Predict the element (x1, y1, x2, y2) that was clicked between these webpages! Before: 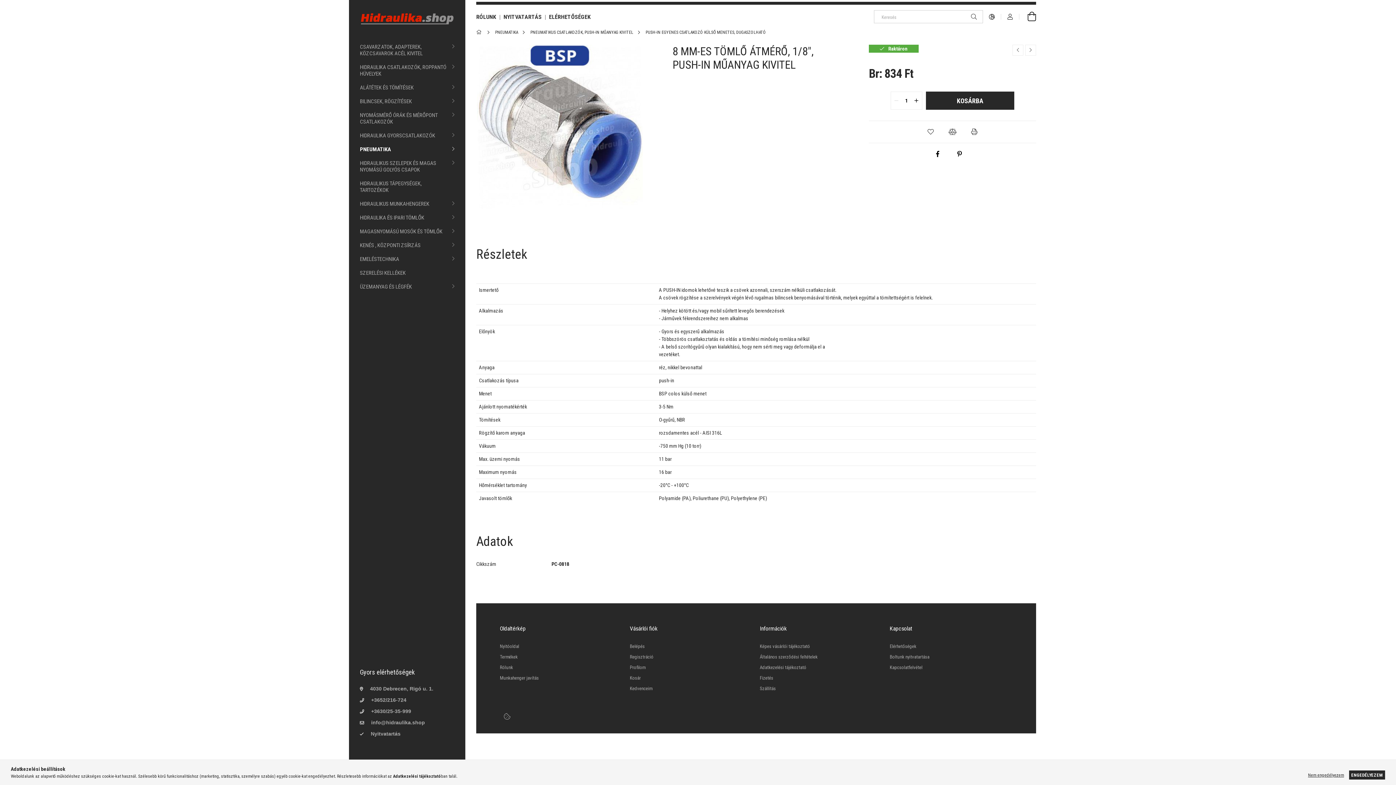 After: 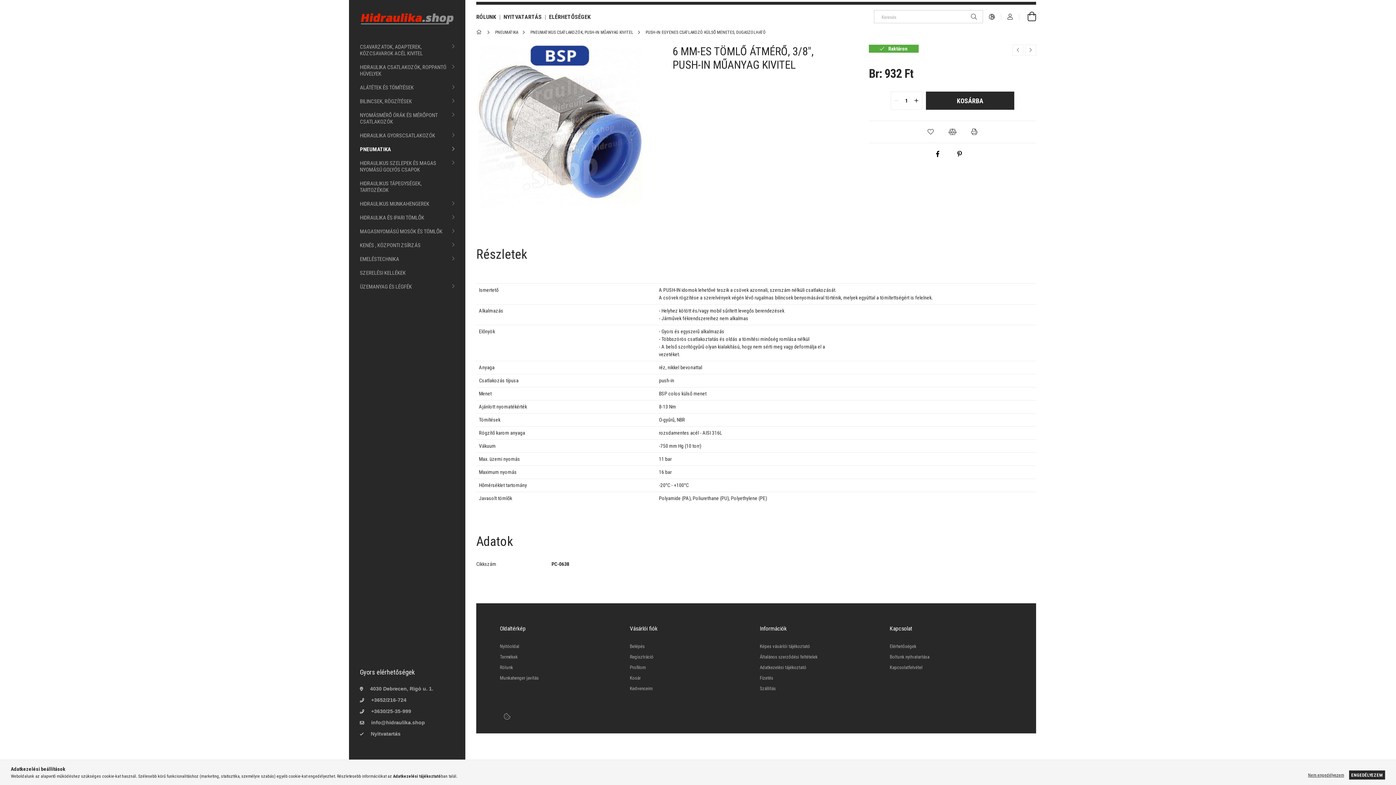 Action: bbox: (1012, 44, 1023, 55) label: Előző termék